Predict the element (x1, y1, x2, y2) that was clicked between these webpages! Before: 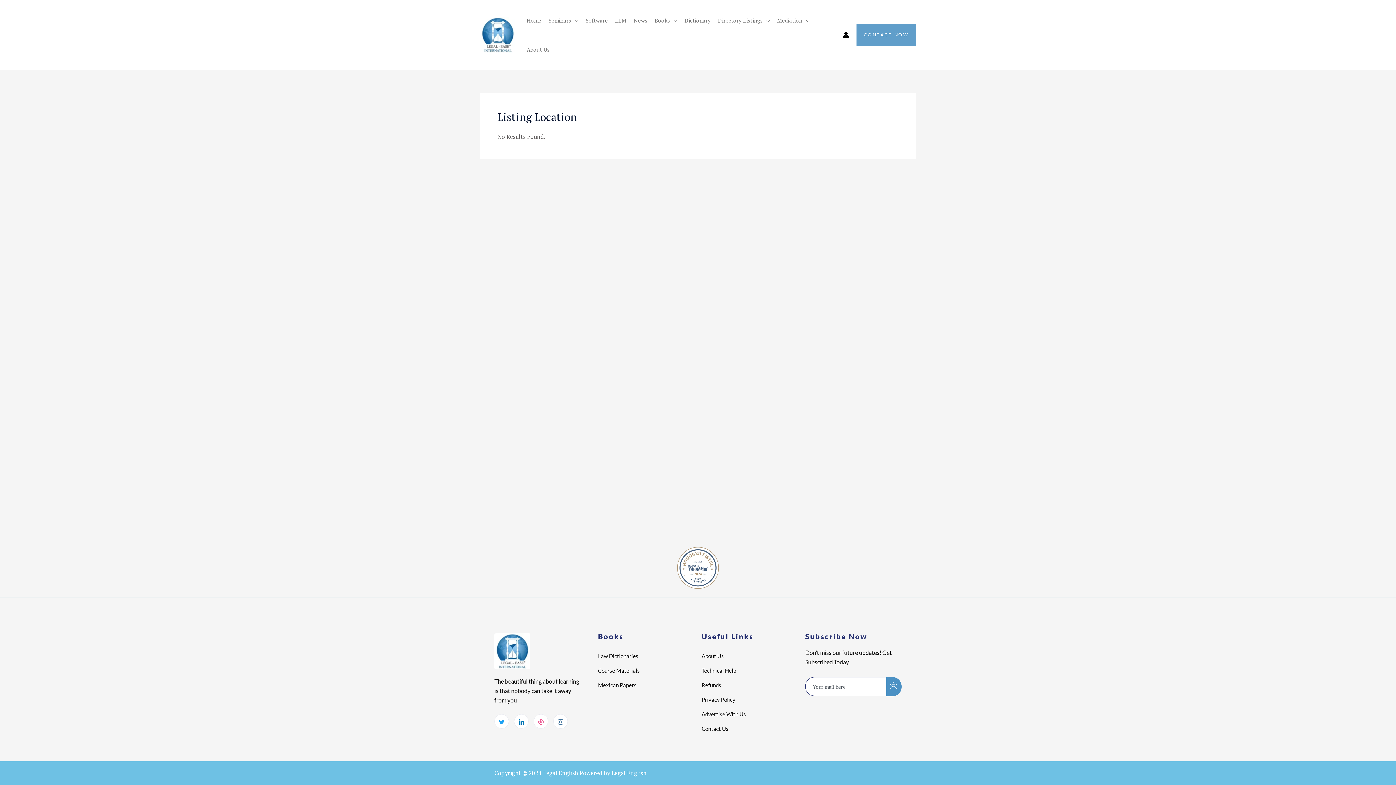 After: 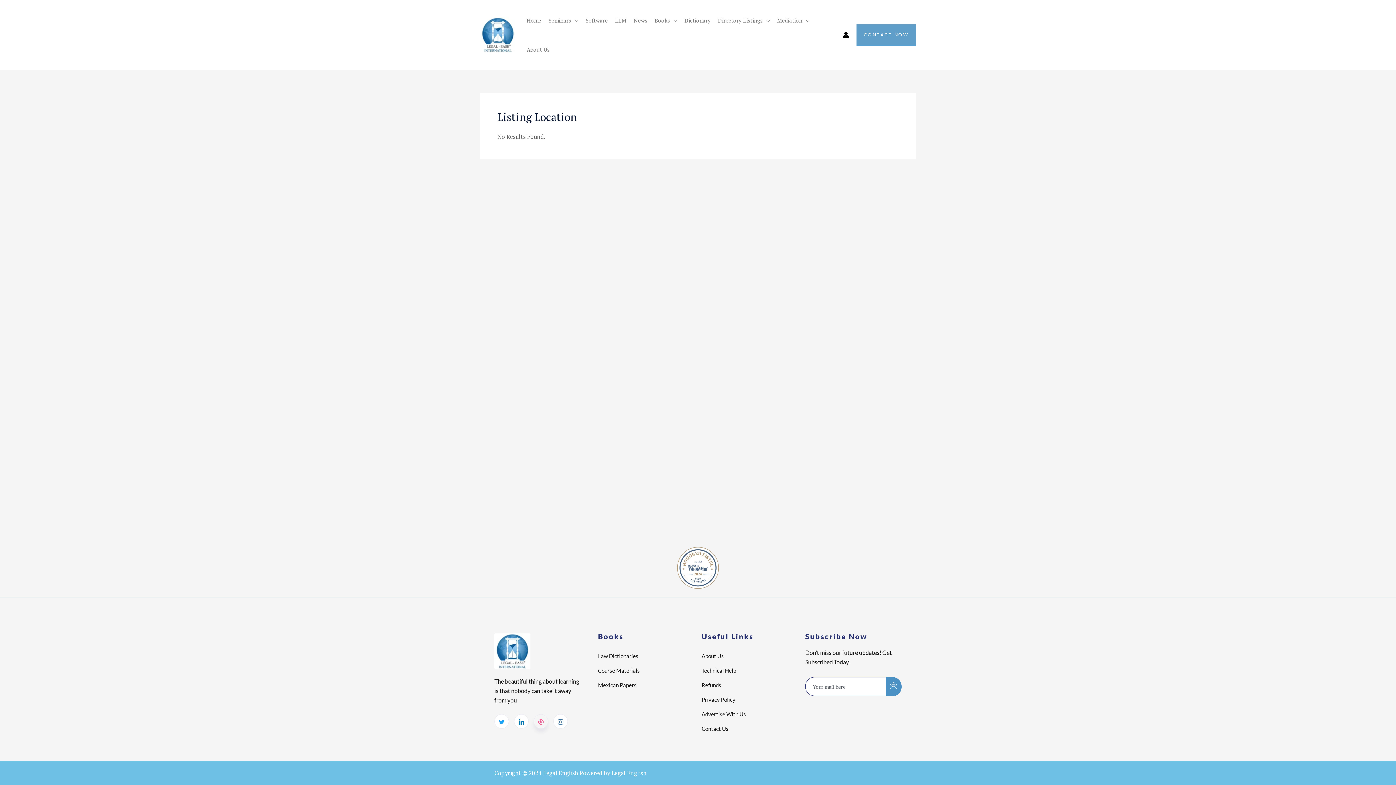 Action: bbox: (533, 714, 548, 729) label: dribbble